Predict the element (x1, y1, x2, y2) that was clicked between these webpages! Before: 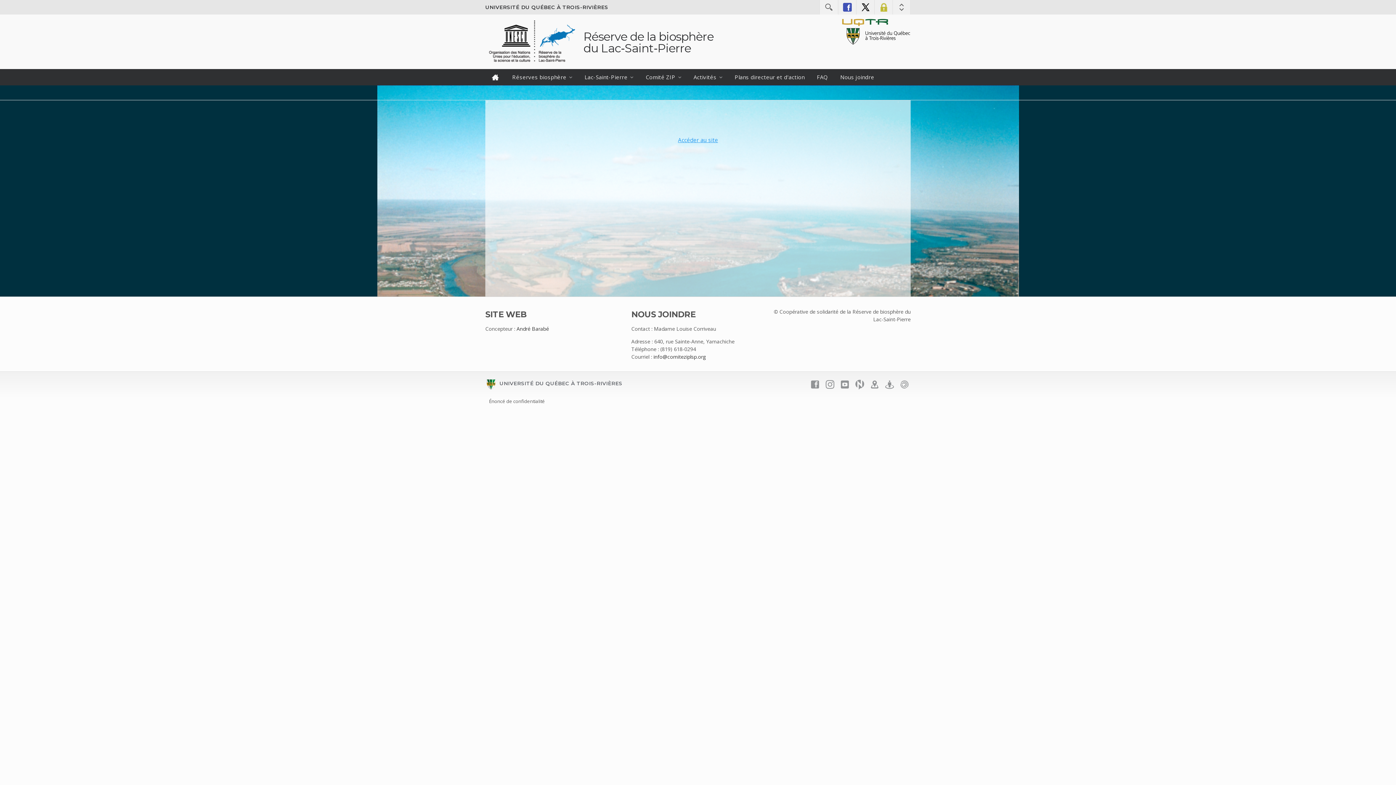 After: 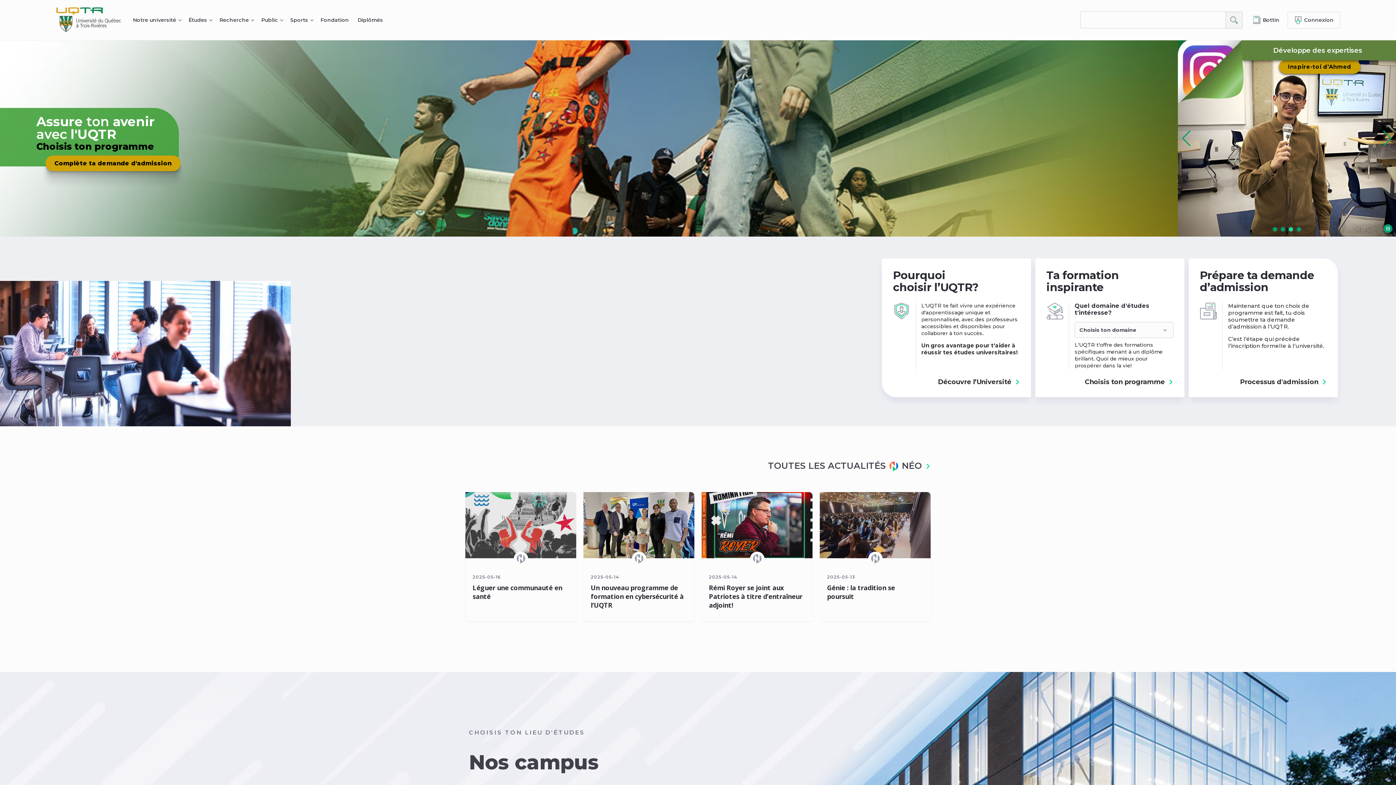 Action: bbox: (485, 4, 608, 10) label: UNIVERSITÉ DU QUÉBEC À TROIS-RIVIÈRES